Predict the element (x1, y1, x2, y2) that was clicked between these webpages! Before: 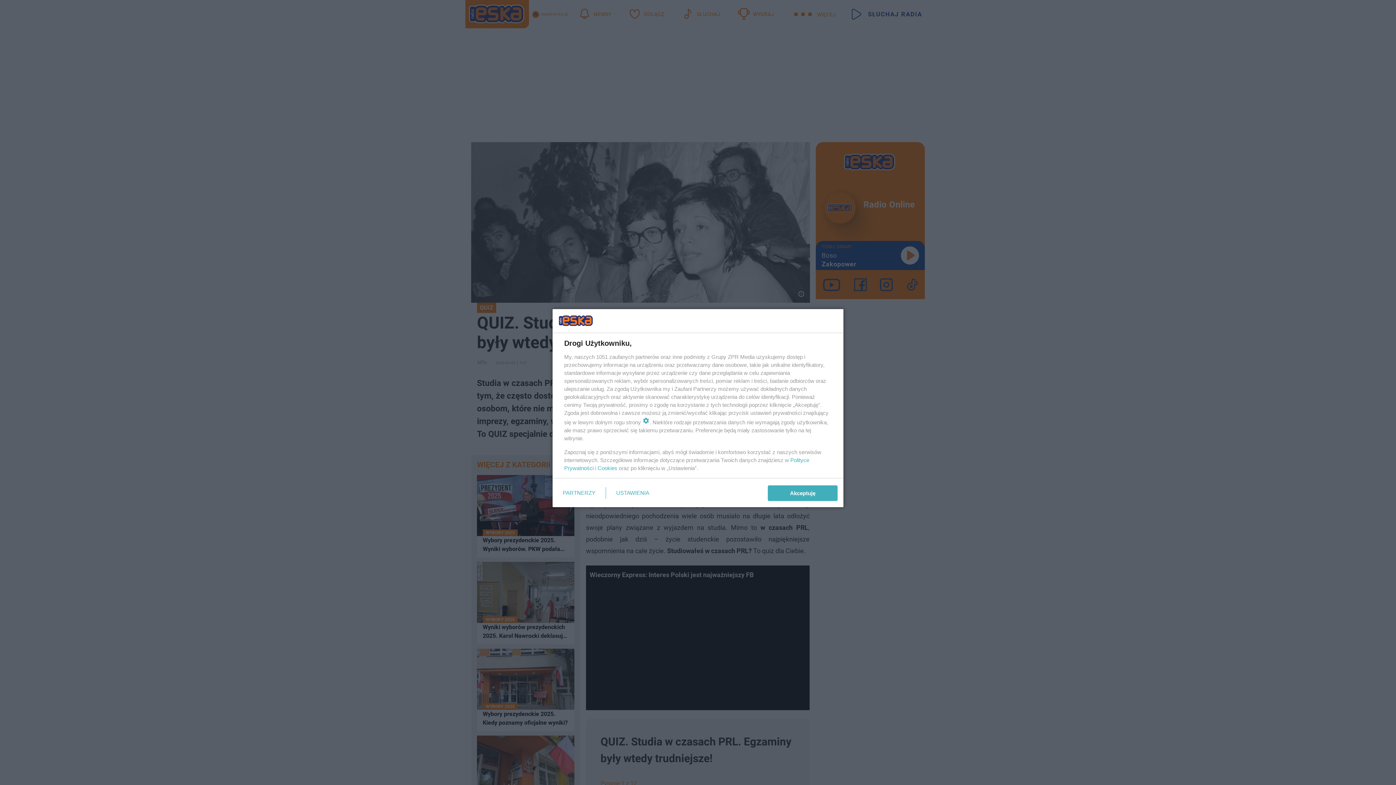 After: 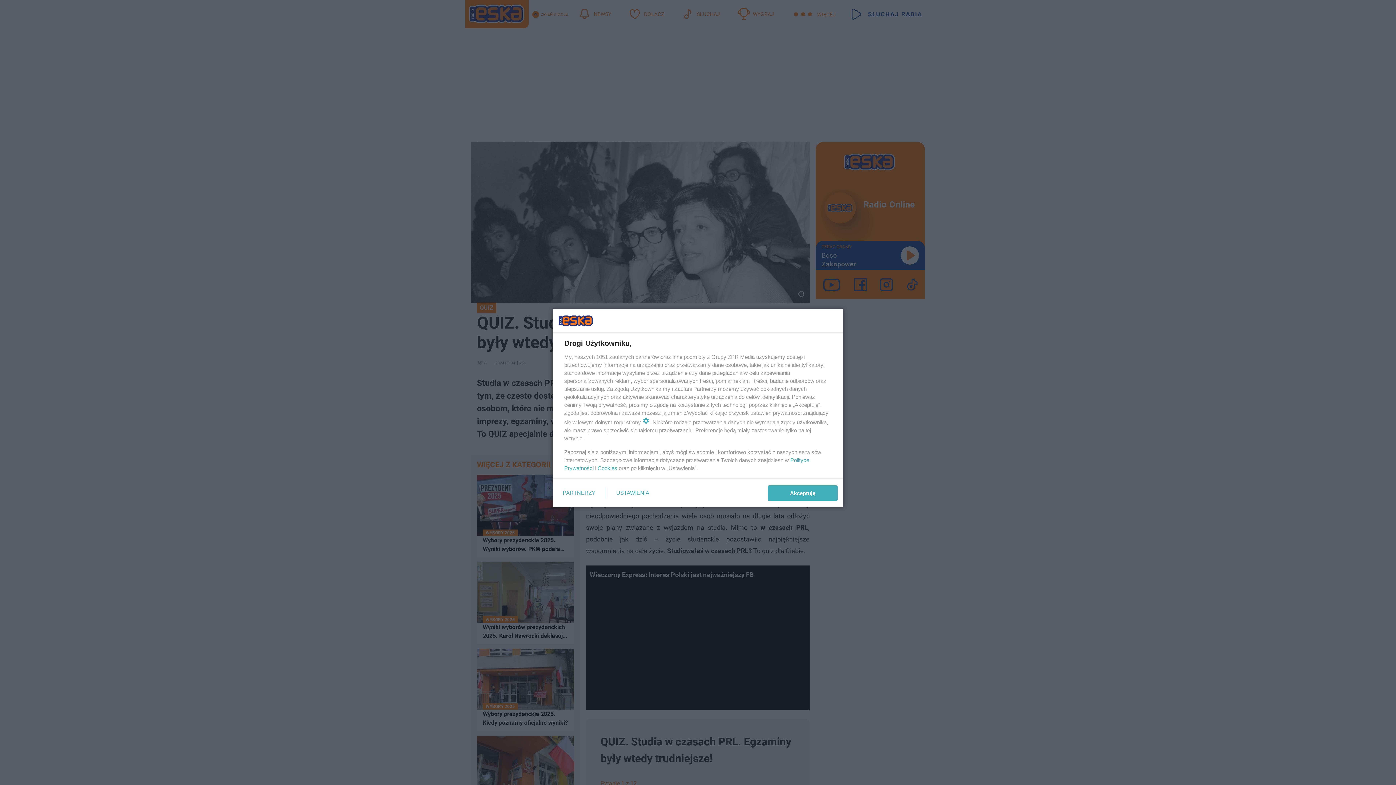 Action: bbox: (597, 465, 617, 471) label: Cookies